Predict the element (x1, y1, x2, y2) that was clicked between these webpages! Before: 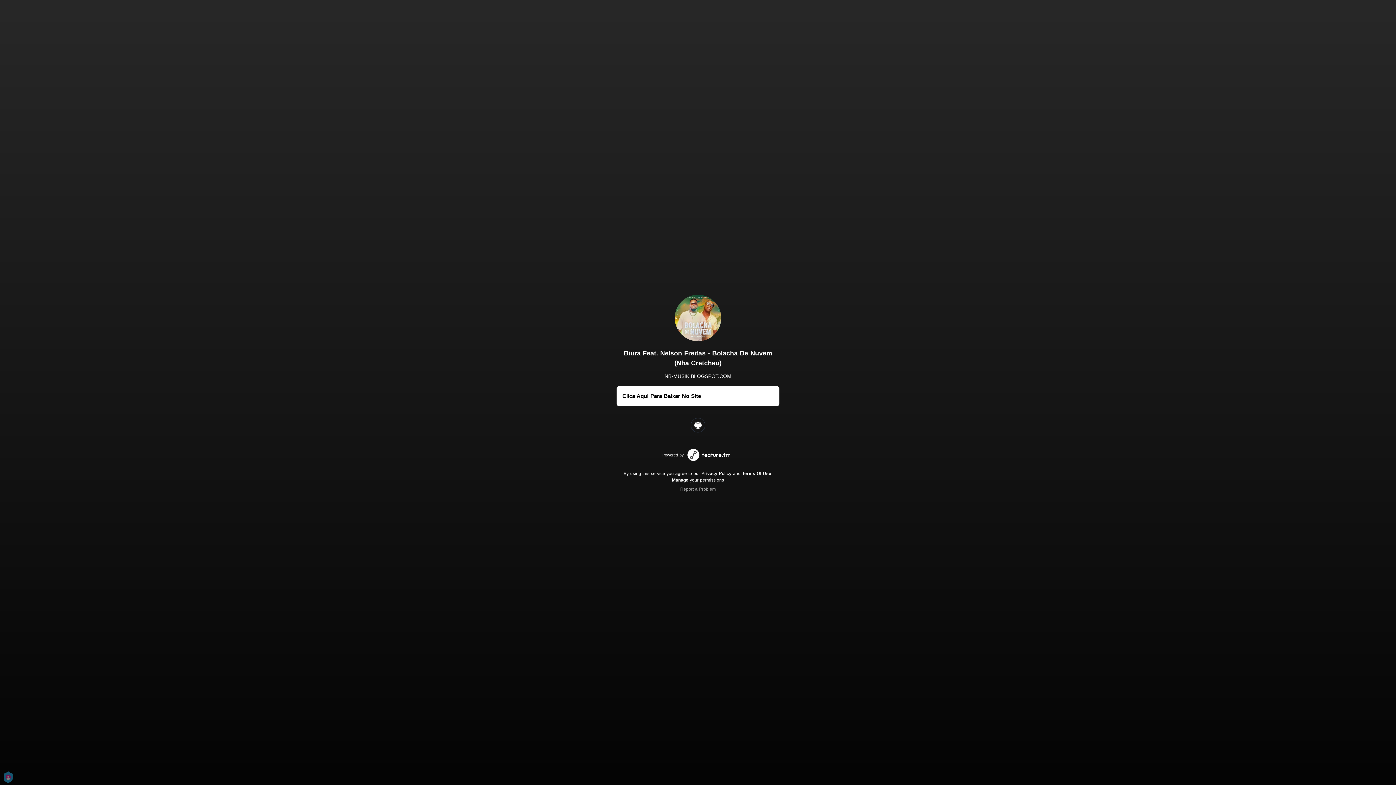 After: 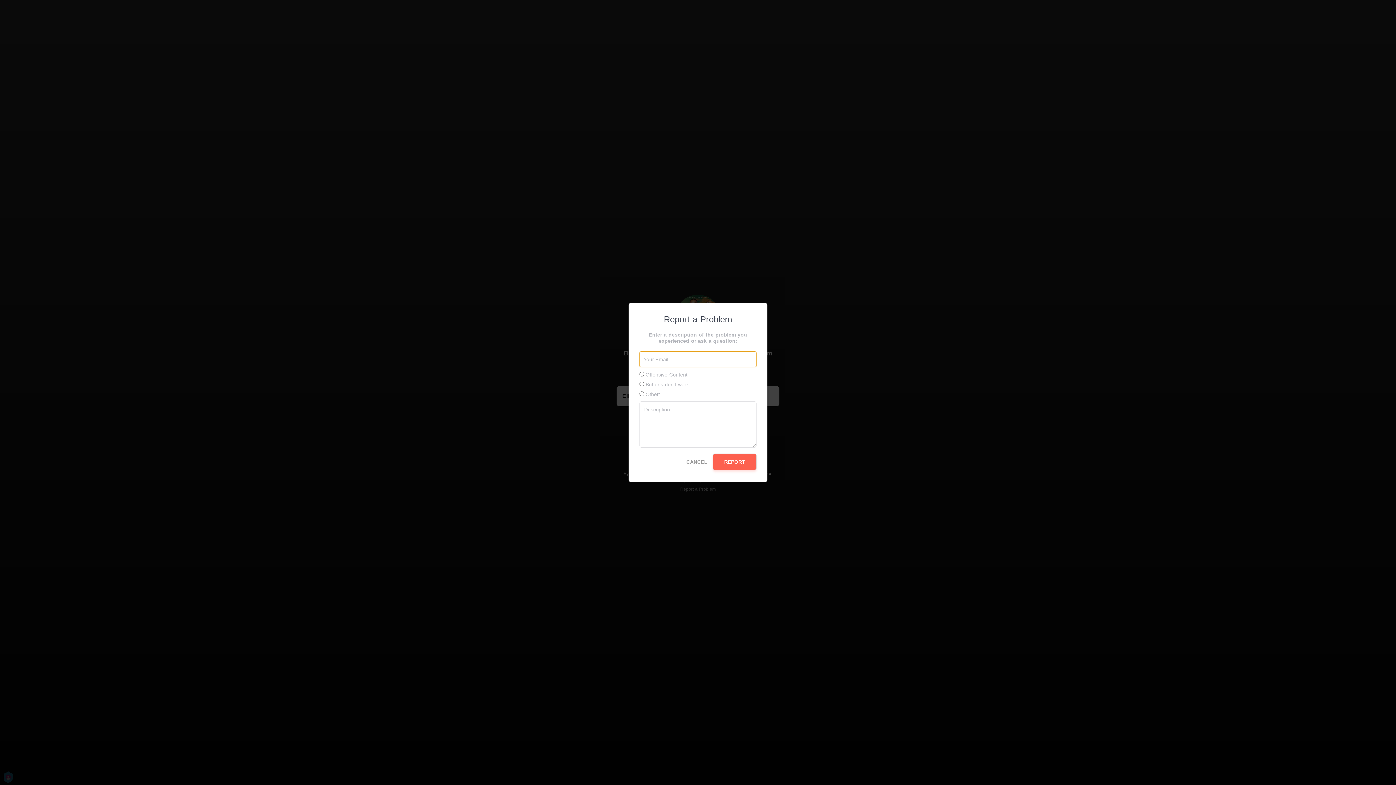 Action: label: Report a Problem bbox: (680, 486, 716, 491)